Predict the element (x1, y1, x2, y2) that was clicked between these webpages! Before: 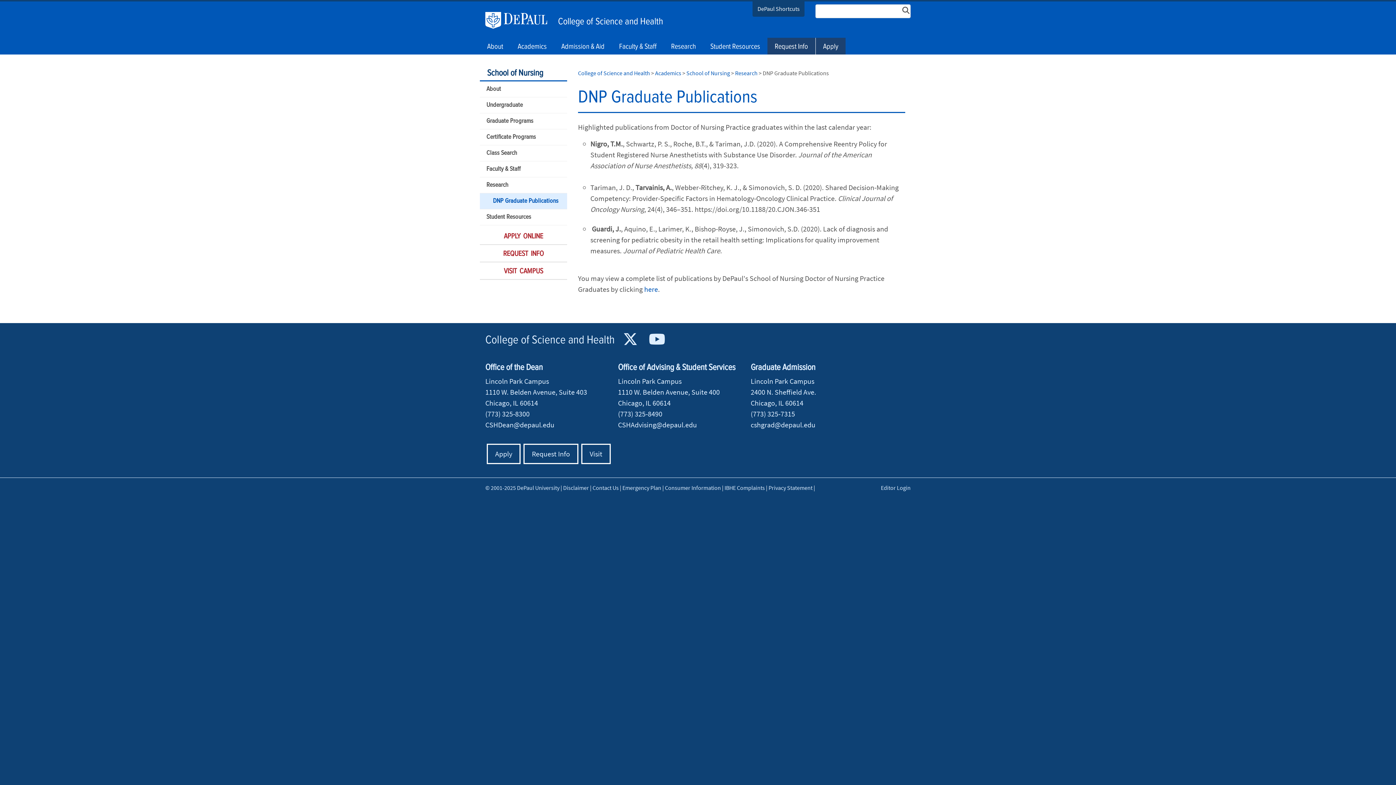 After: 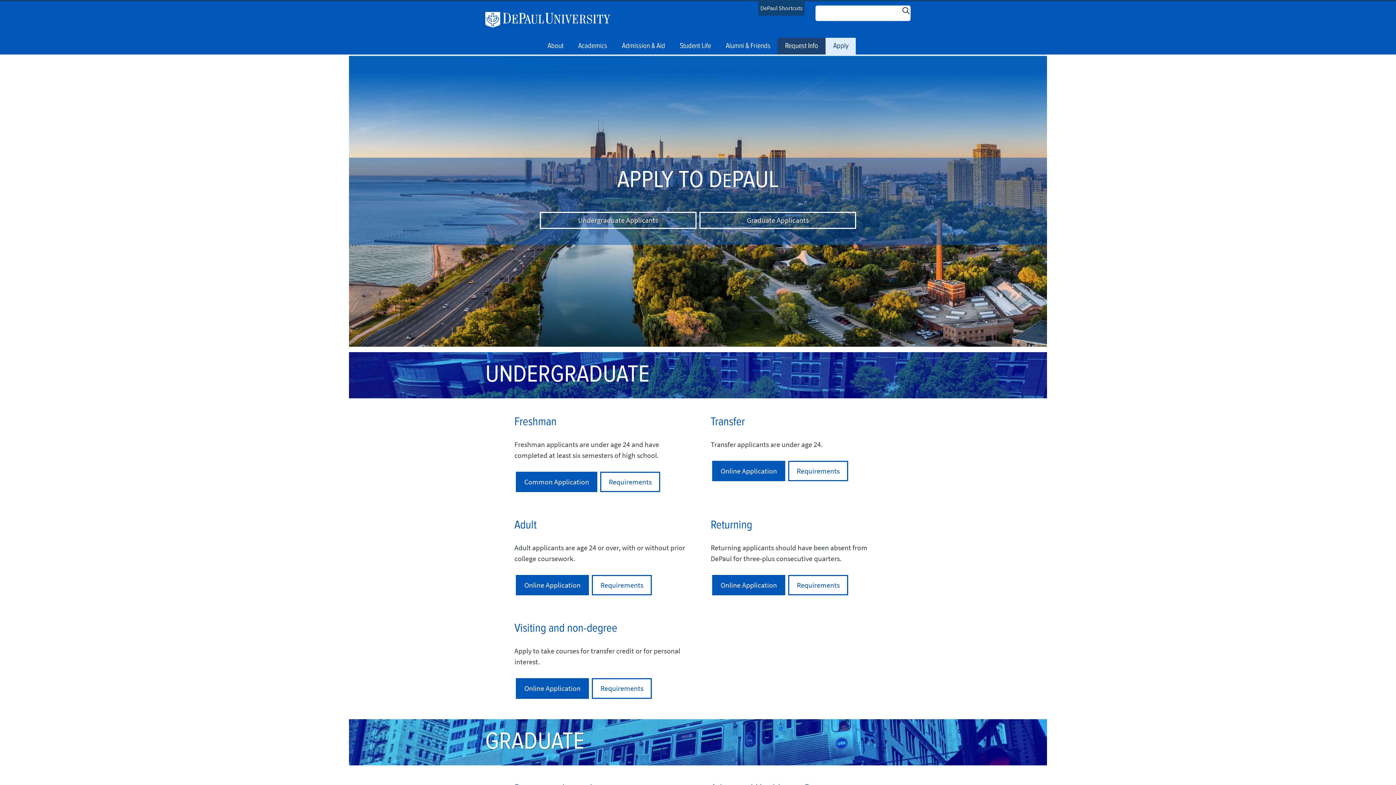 Action: bbox: (486, 443, 520, 464) label: Apply